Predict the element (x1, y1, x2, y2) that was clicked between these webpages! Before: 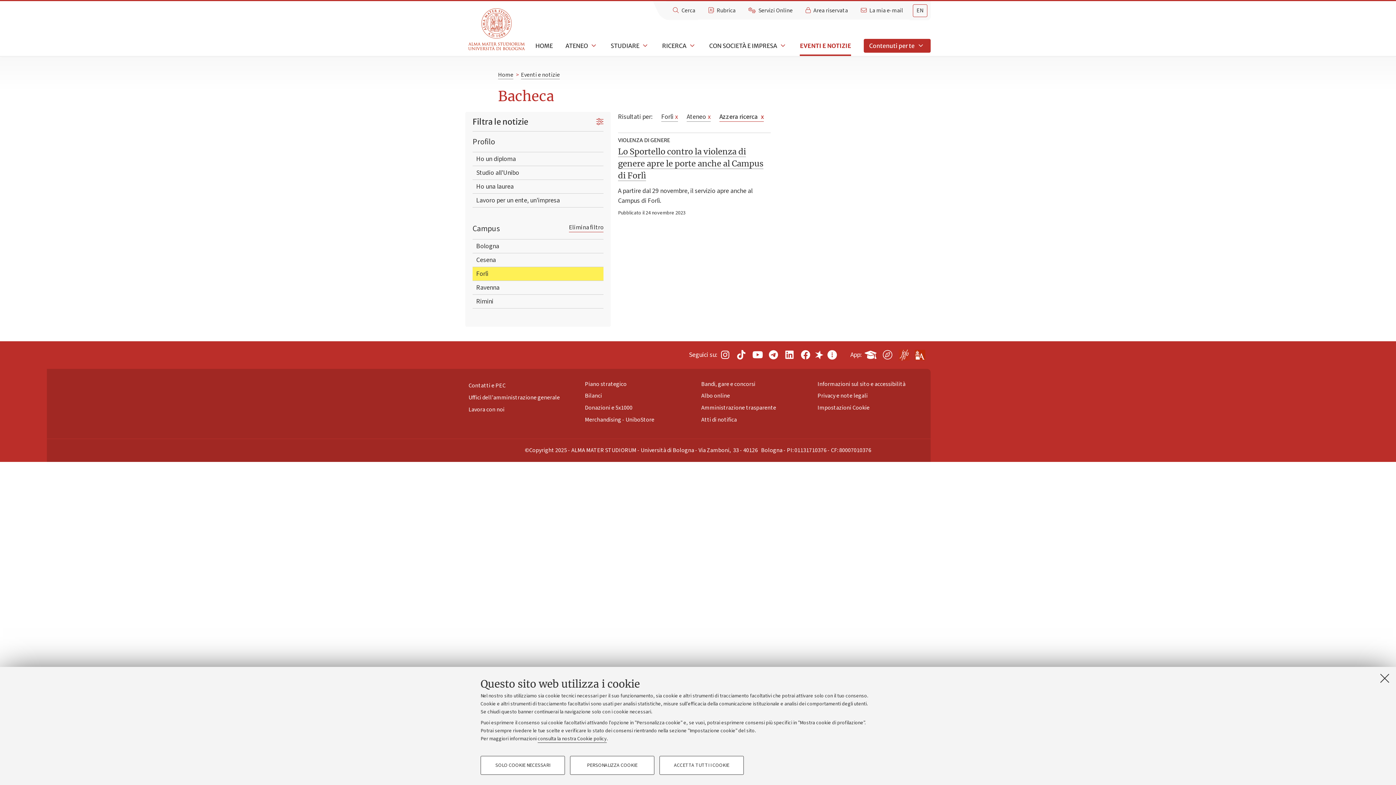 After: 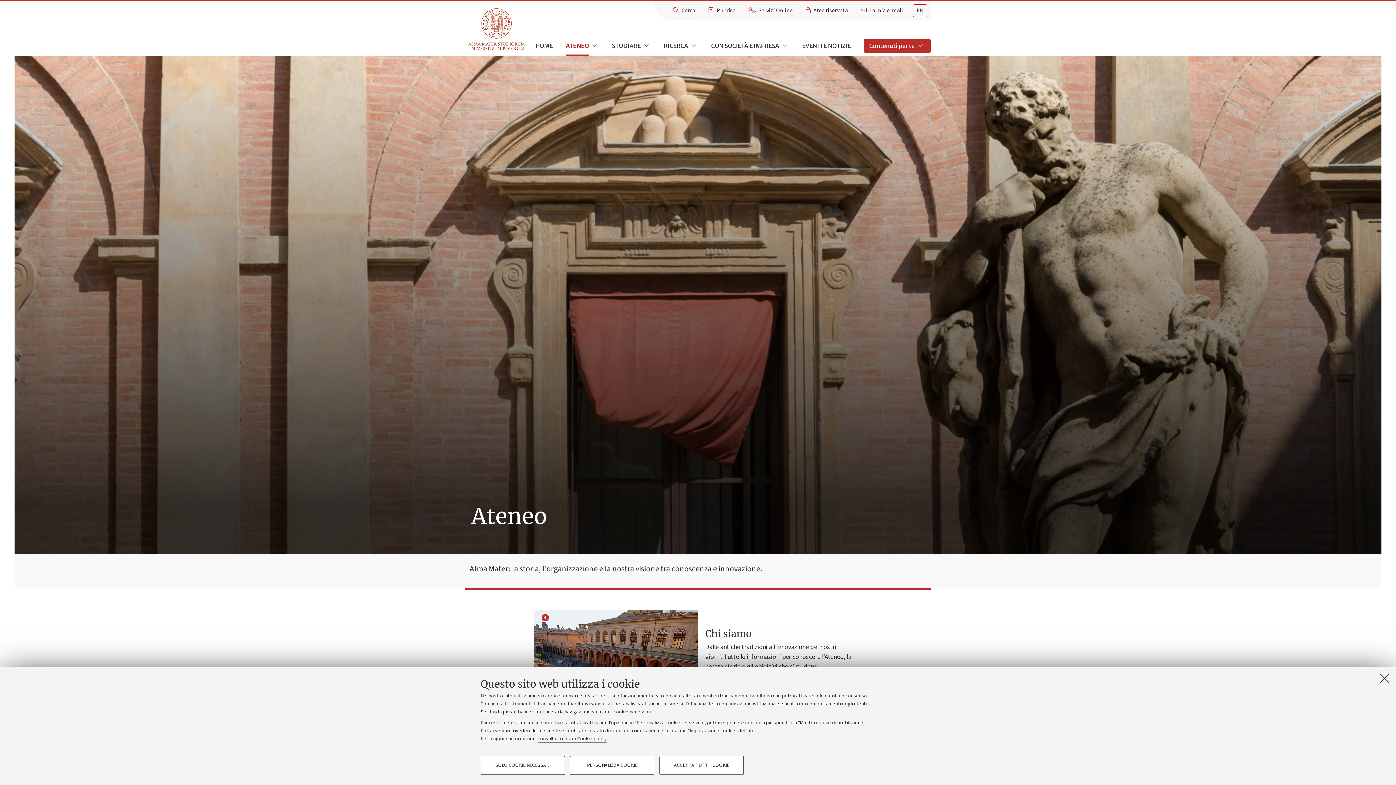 Action: label: ATENEO bbox: (565, 41, 588, 50)